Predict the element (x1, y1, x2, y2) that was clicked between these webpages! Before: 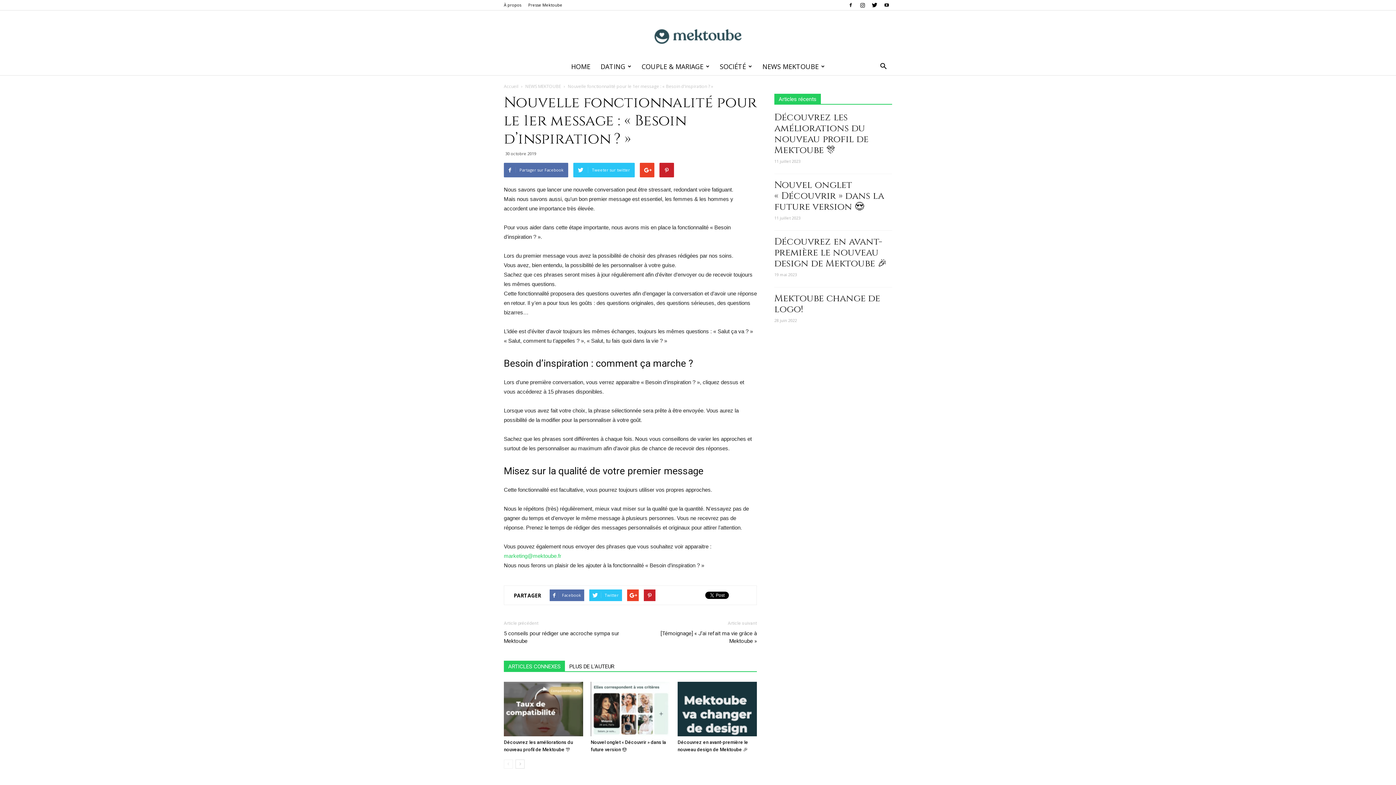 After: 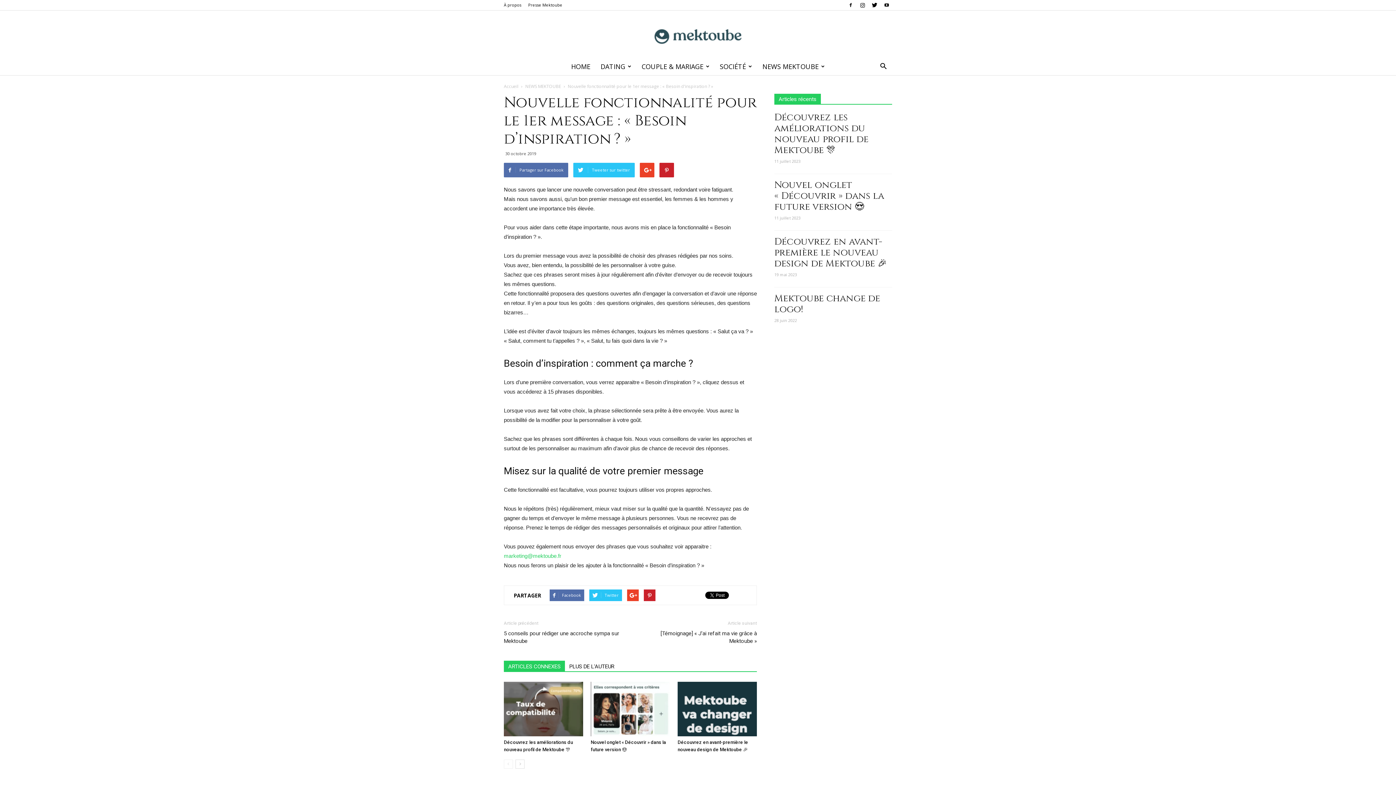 Action: label: ARTICLES CONNEXES bbox: (504, 661, 565, 671)